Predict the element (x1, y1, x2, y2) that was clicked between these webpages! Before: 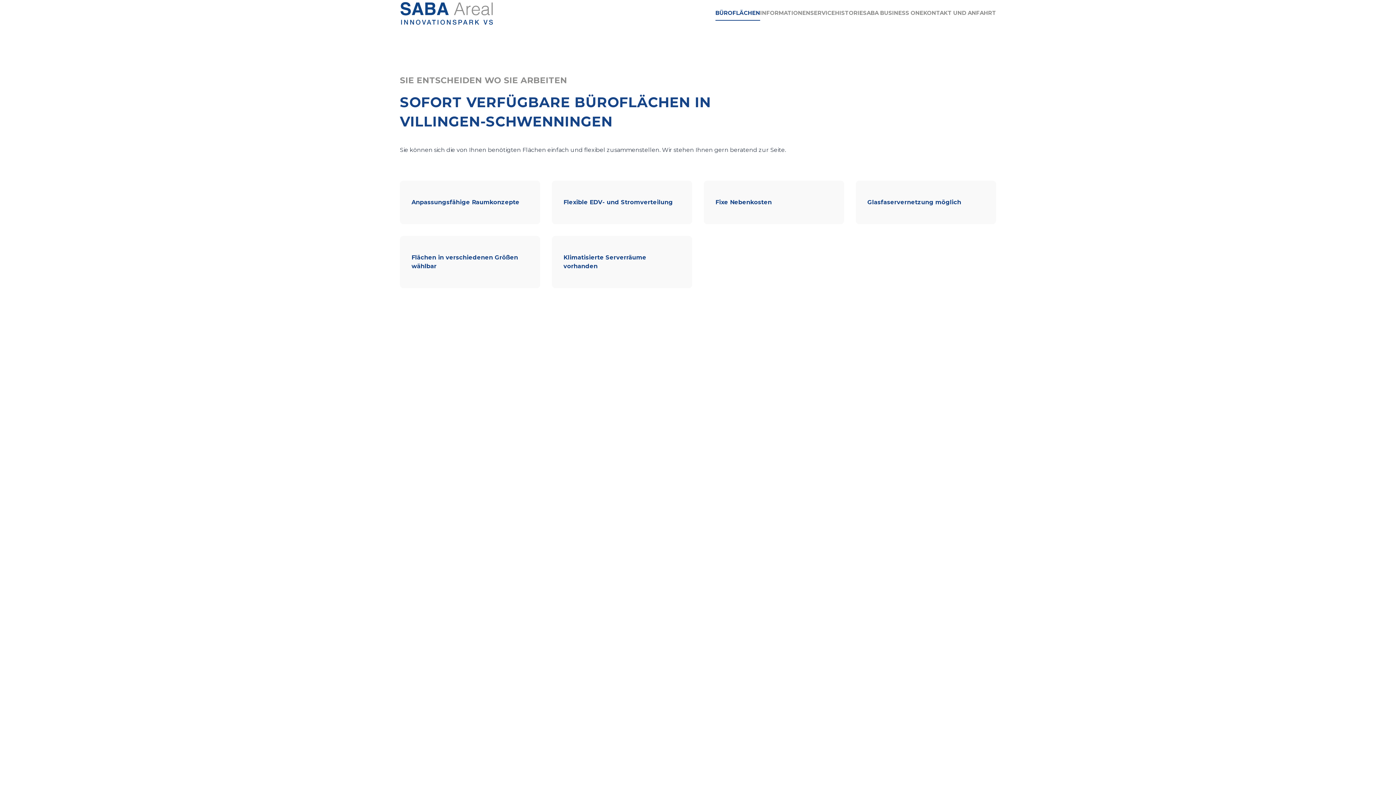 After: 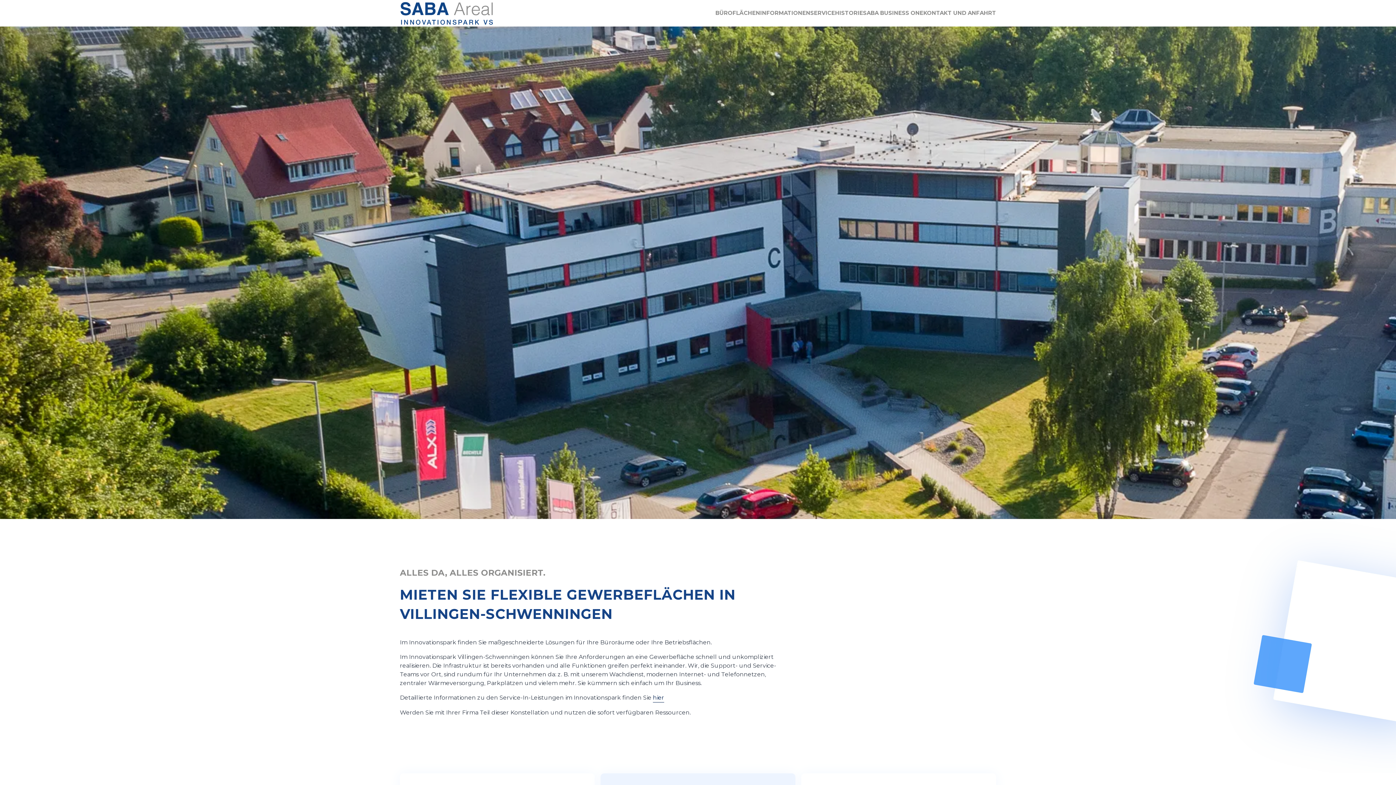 Action: bbox: (400, 0, 494, 26)